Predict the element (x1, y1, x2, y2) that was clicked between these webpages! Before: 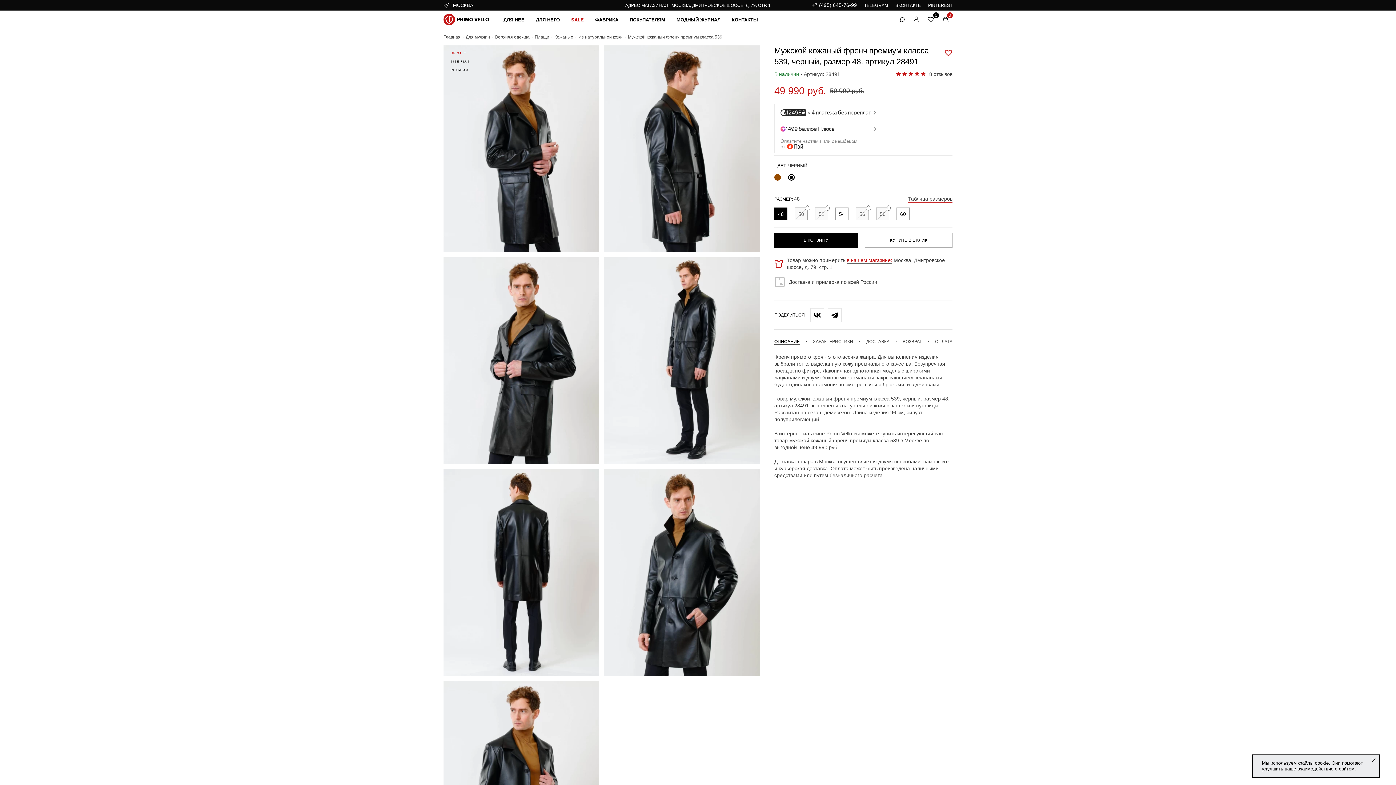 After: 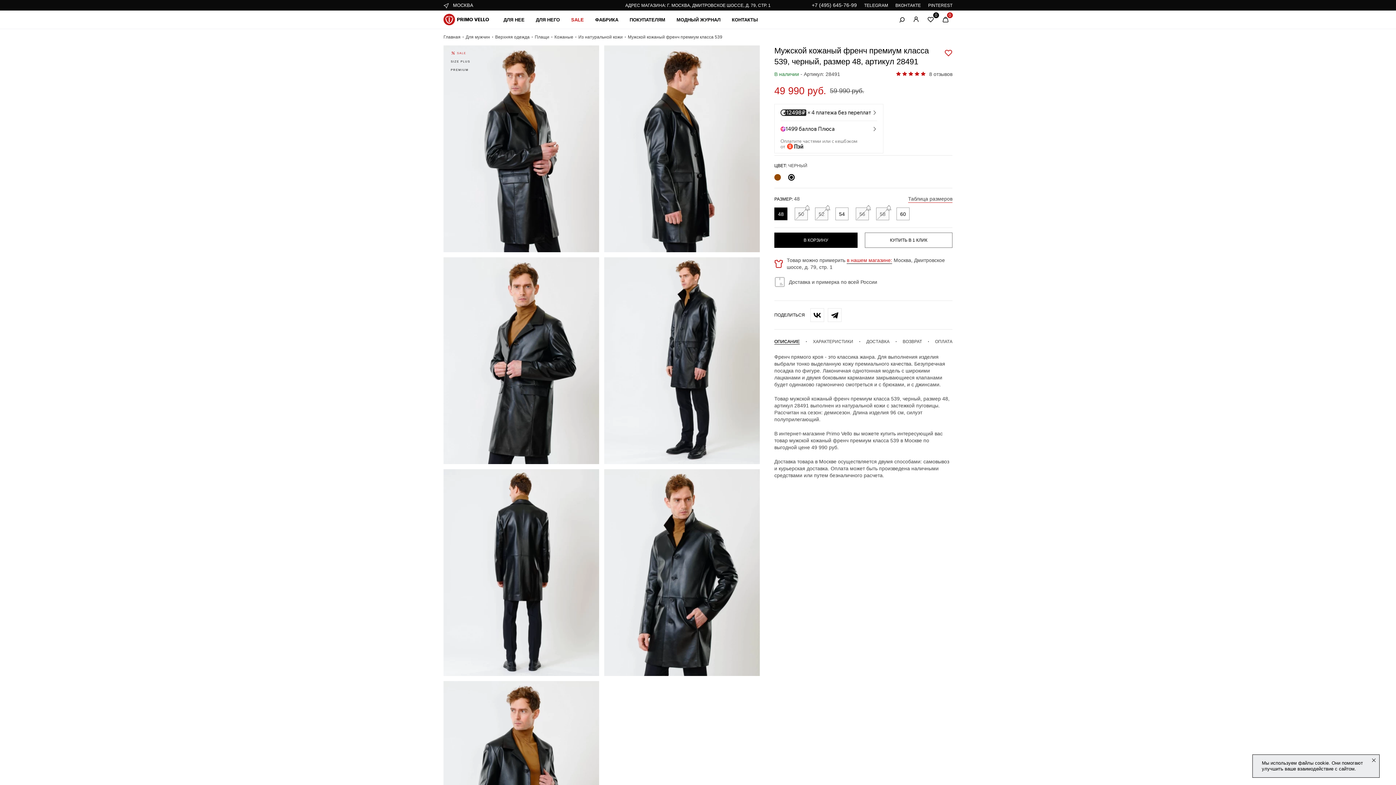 Action: bbox: (864, 2, 888, 8) label: TELEGRAM